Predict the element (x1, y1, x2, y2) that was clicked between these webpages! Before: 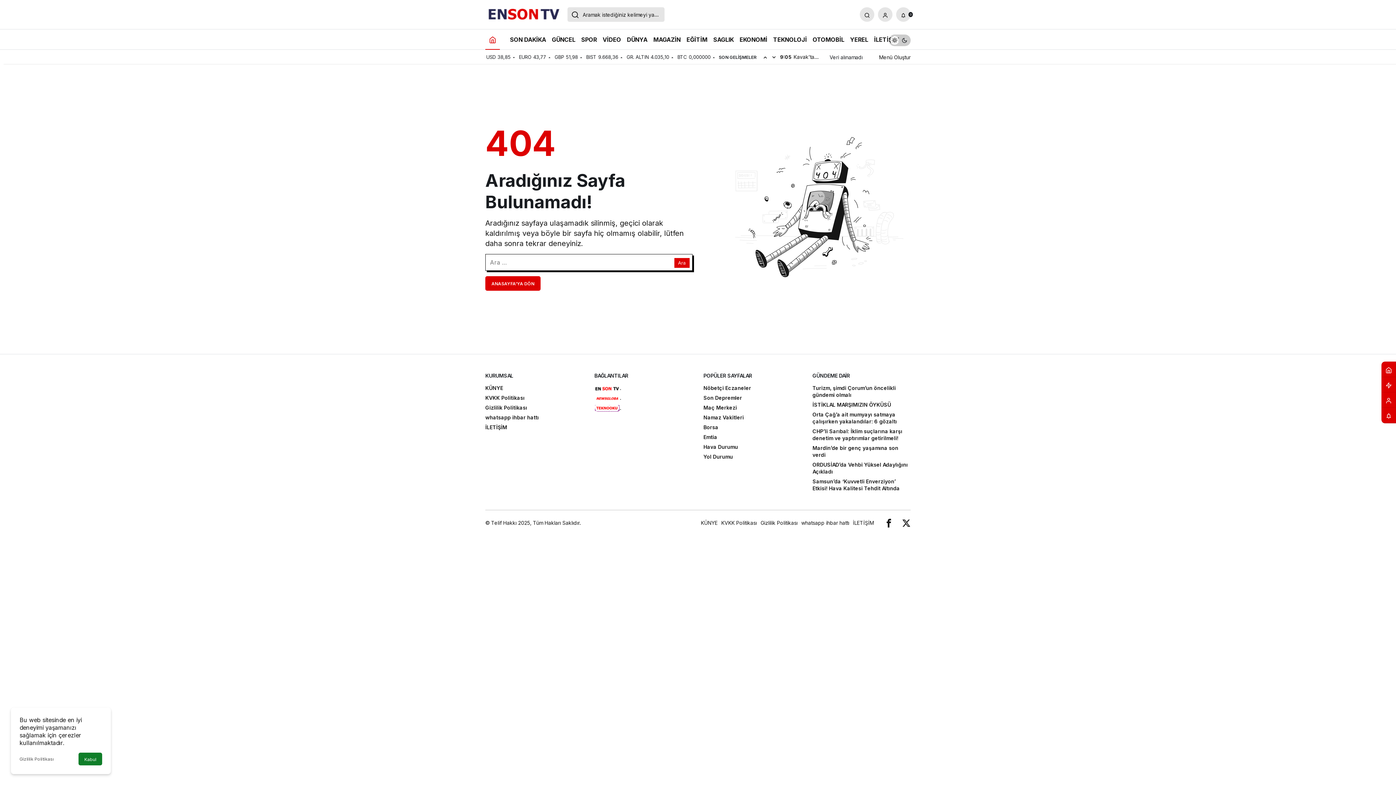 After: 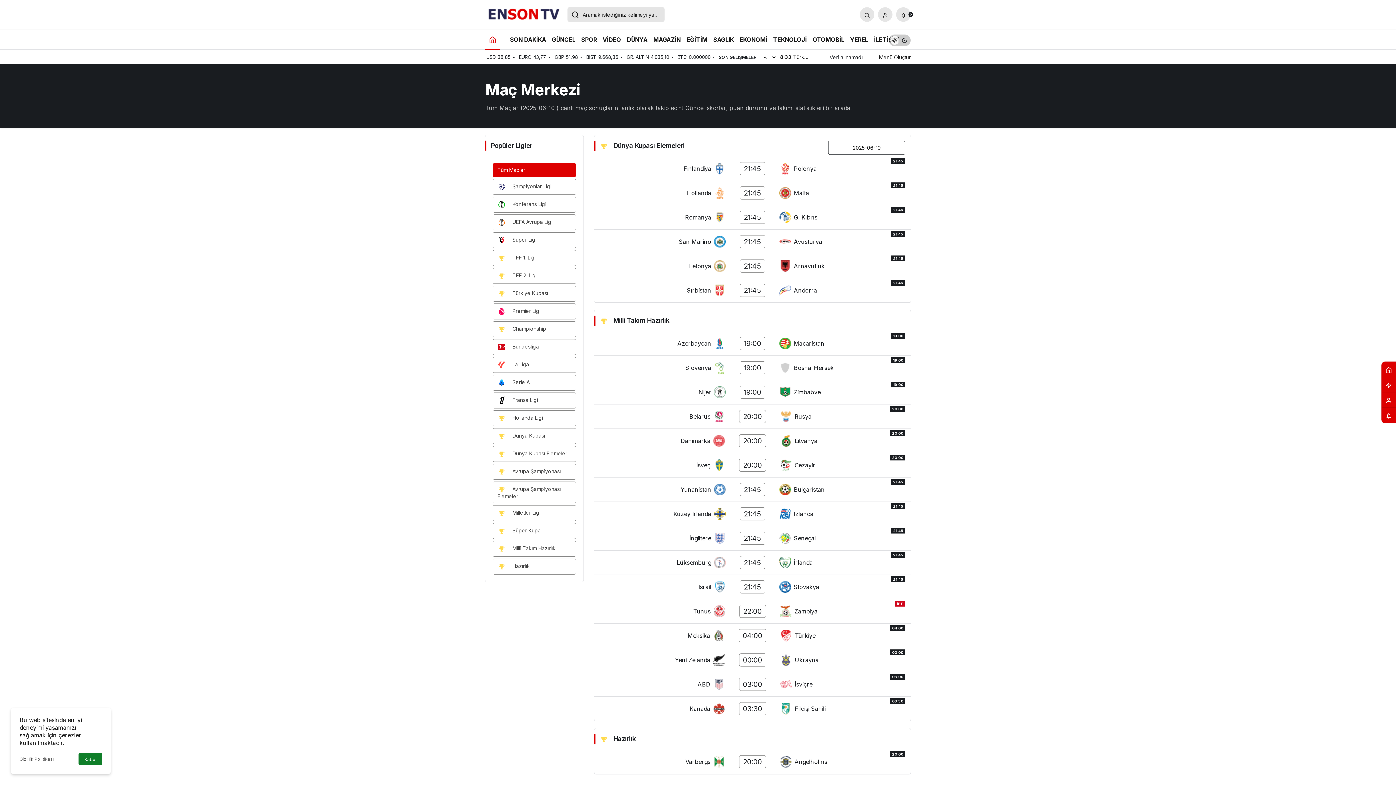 Action: label: Maç Merkezi bbox: (703, 404, 737, 410)